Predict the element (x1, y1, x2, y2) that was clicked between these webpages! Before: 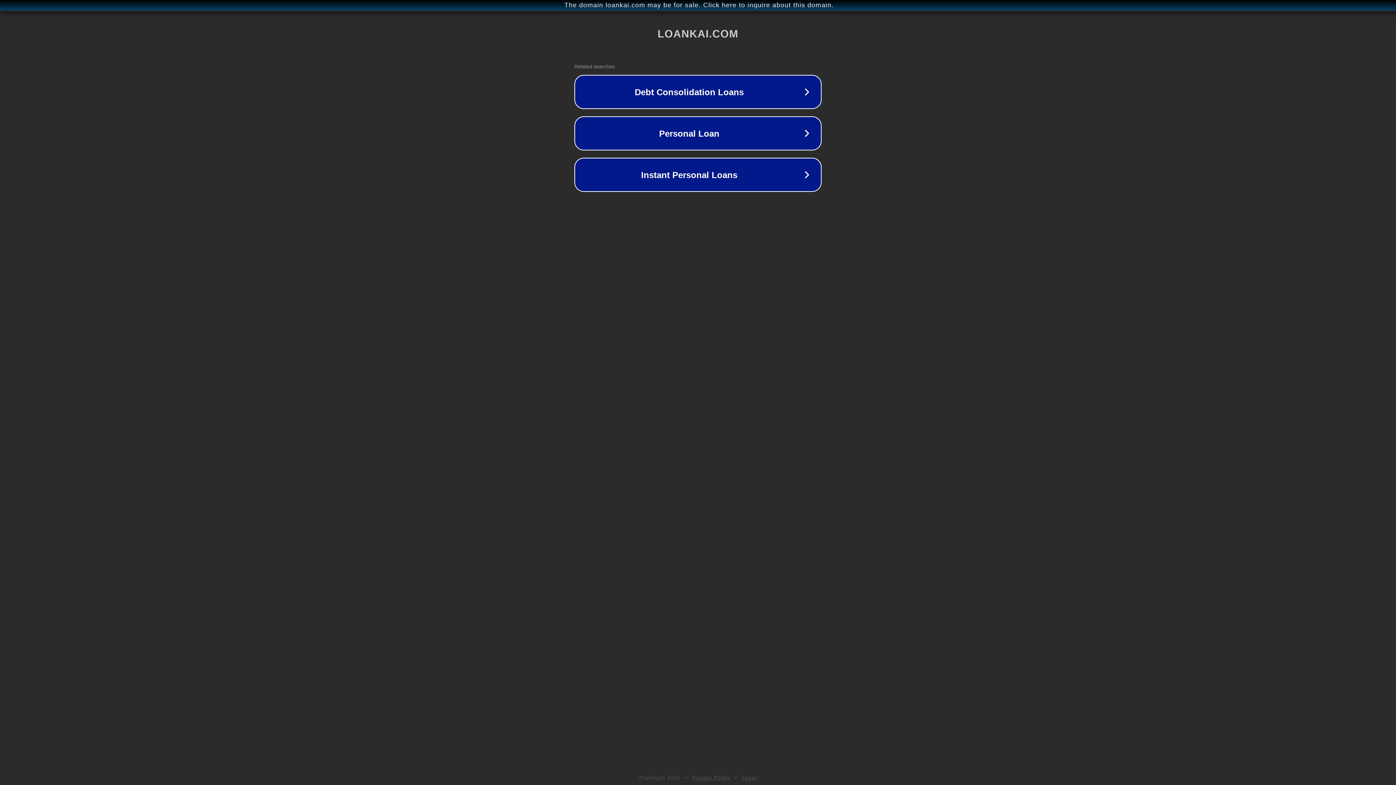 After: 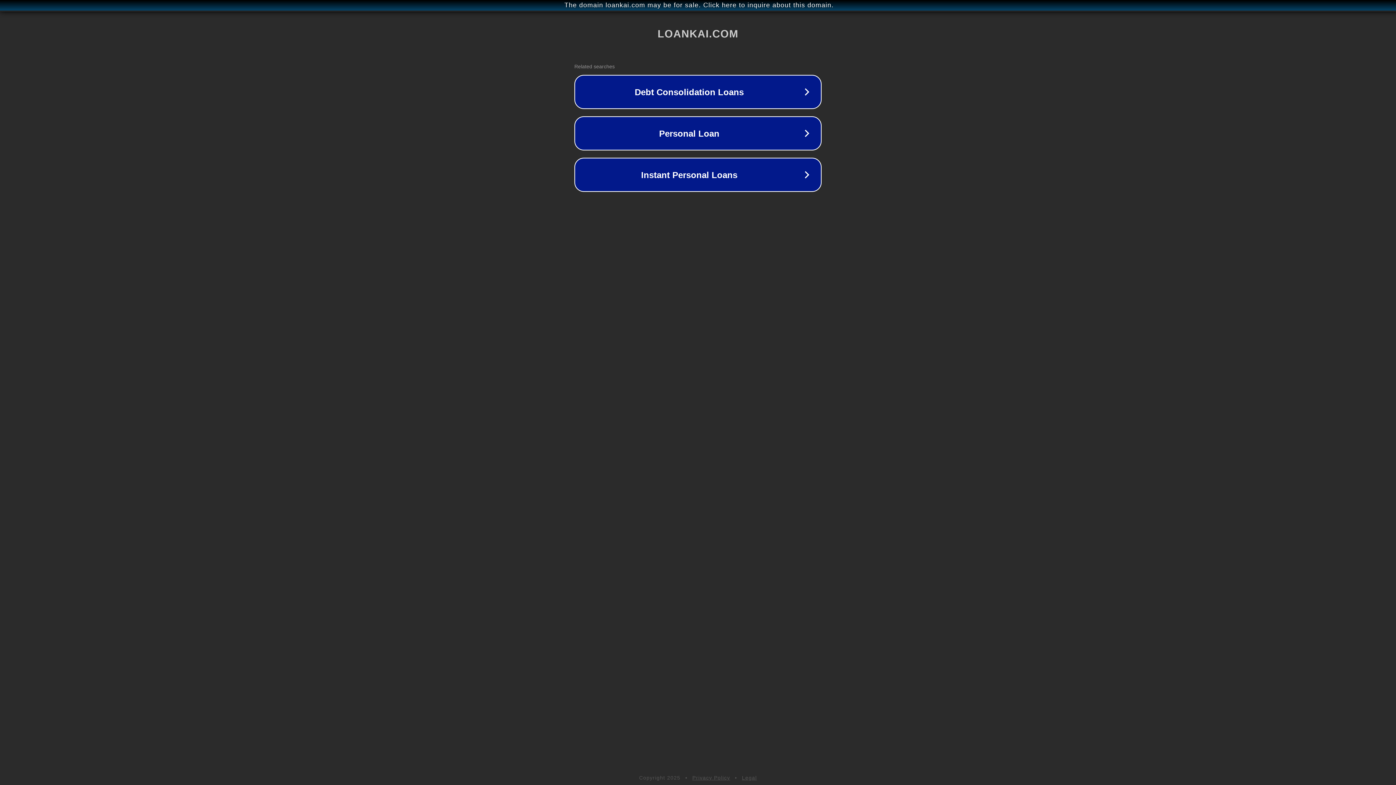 Action: bbox: (692, 775, 730, 781) label: Privacy Policy